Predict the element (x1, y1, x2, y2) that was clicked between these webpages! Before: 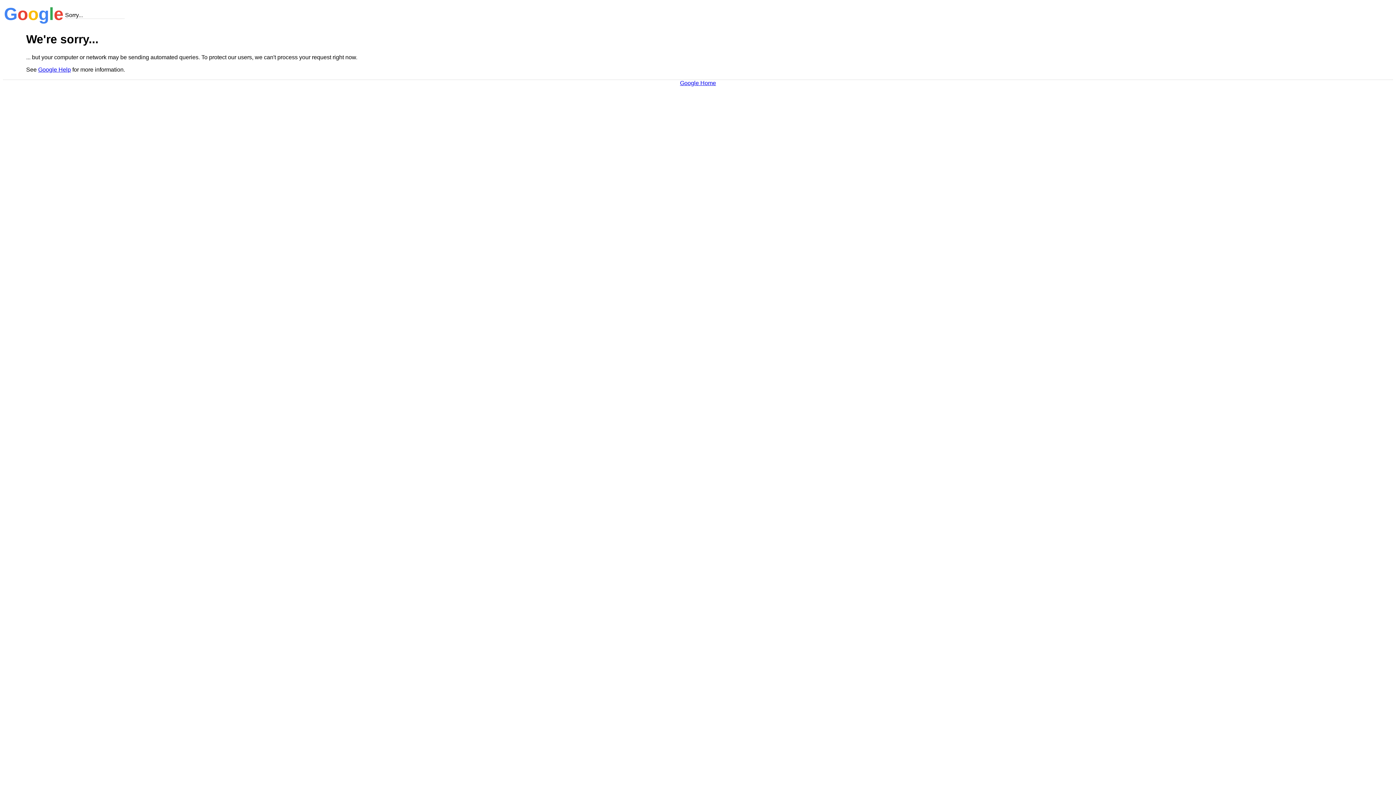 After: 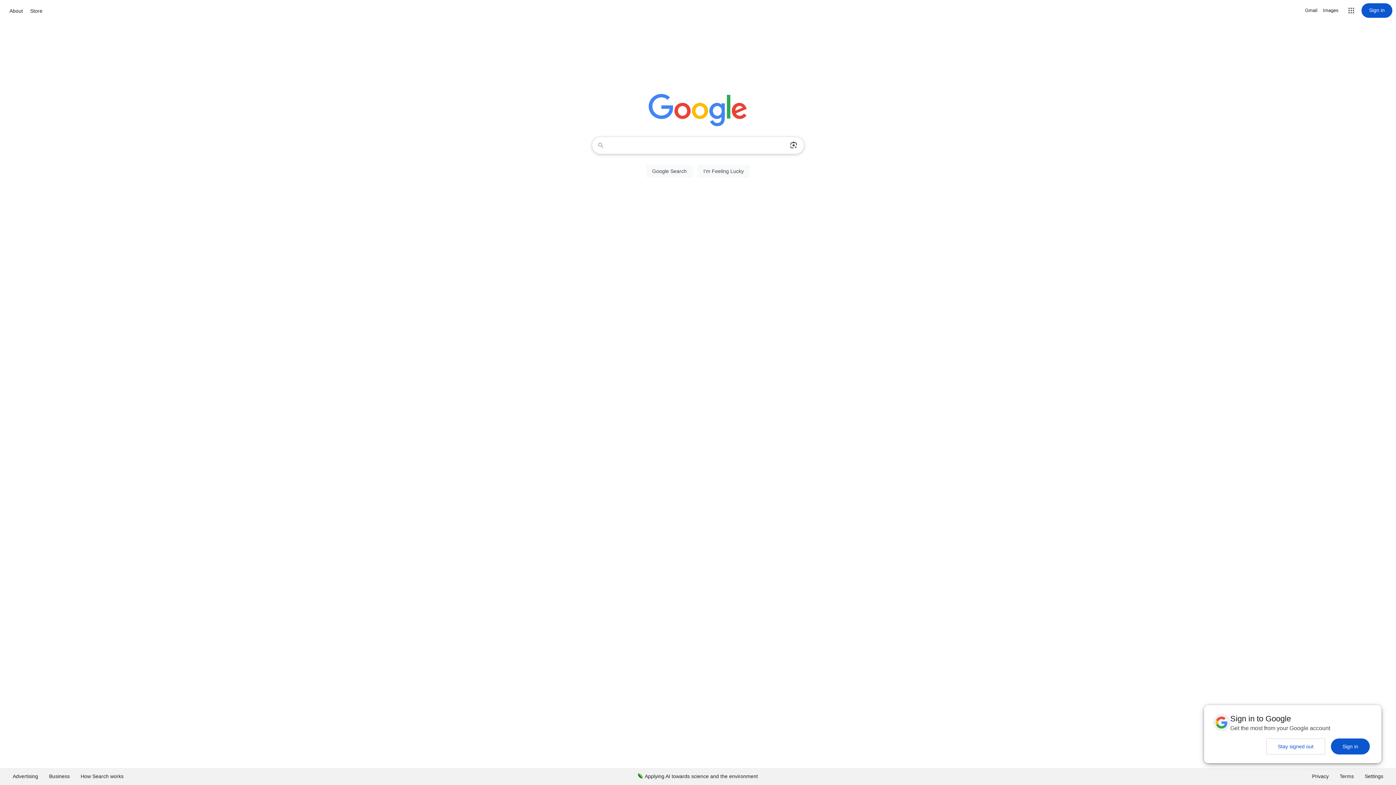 Action: label: Google Home bbox: (680, 79, 716, 86)